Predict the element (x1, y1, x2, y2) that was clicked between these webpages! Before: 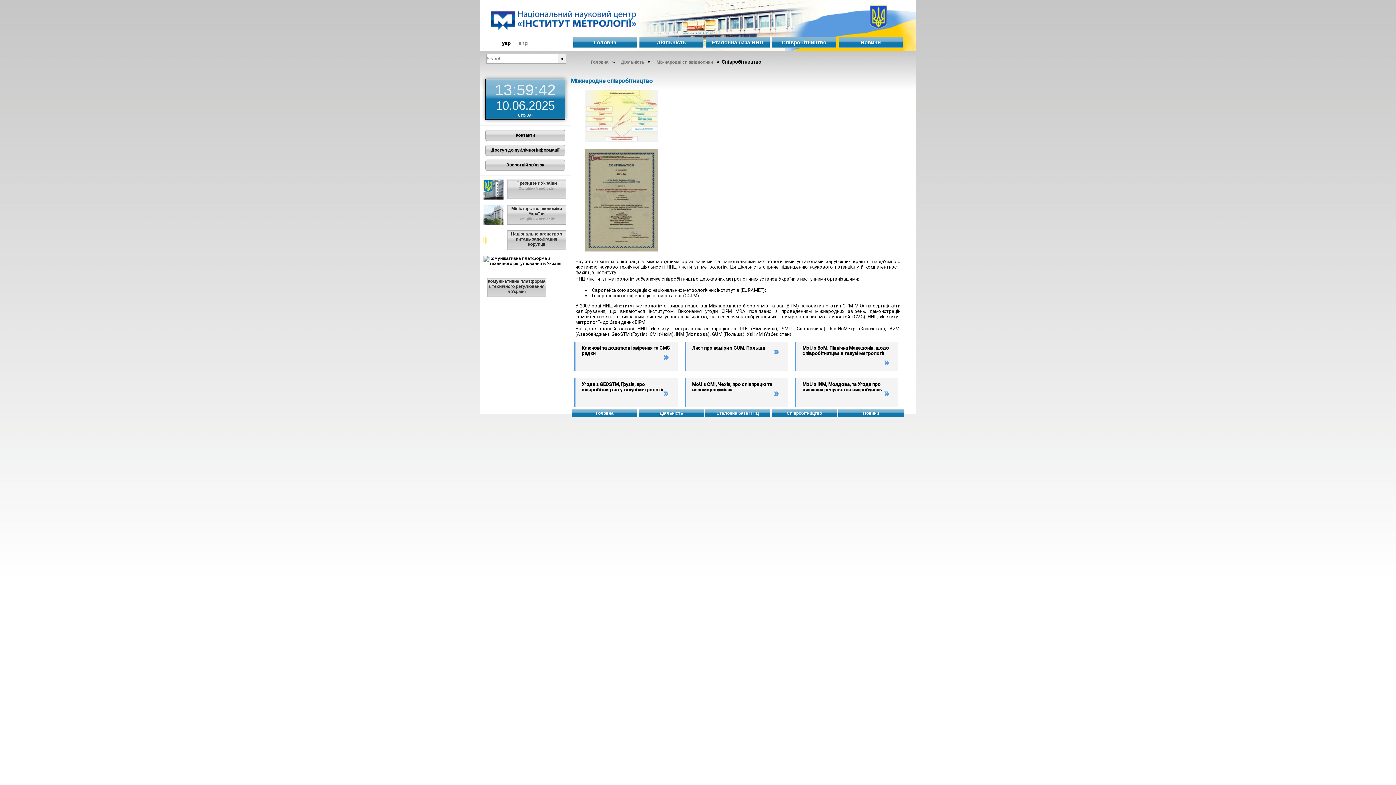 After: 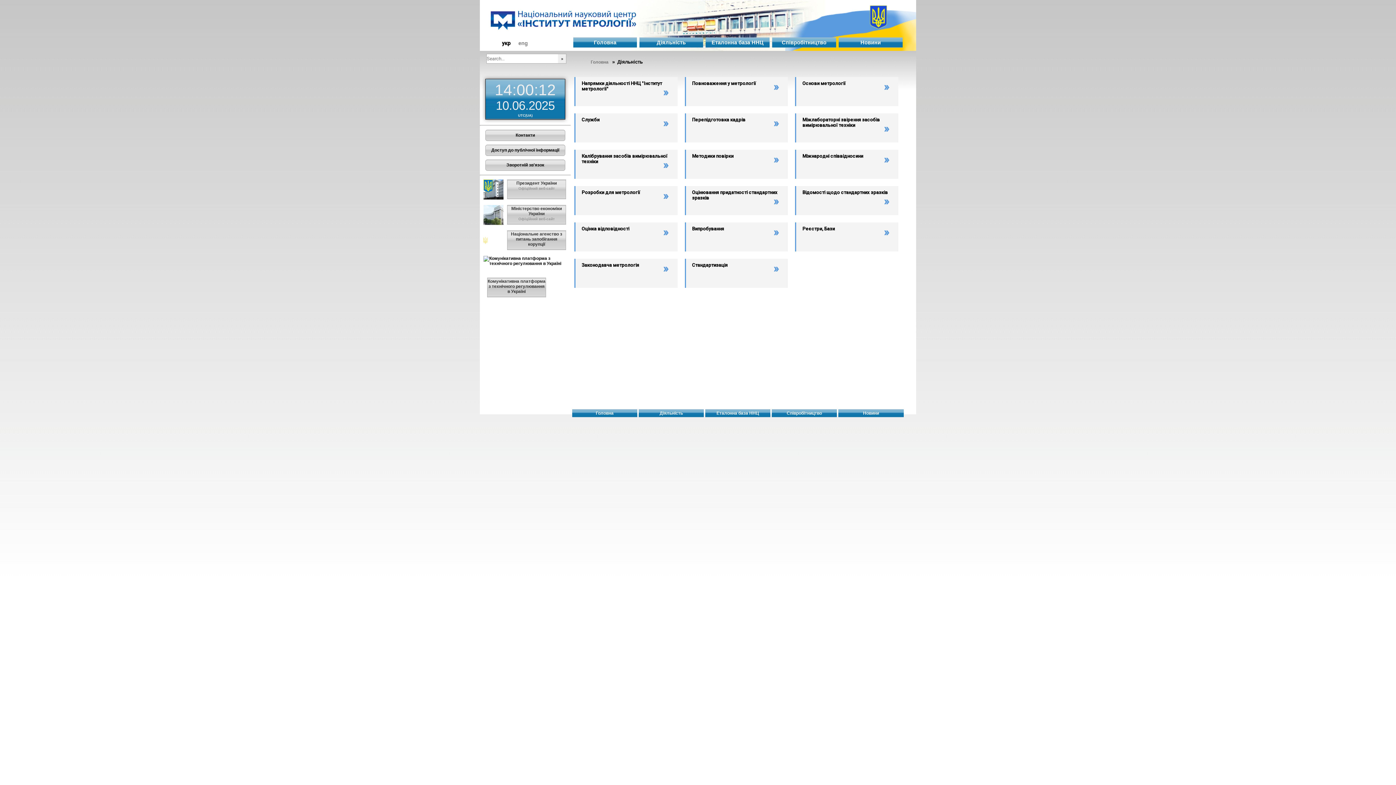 Action: bbox: (638, 409, 704, 417) label: Діяльність